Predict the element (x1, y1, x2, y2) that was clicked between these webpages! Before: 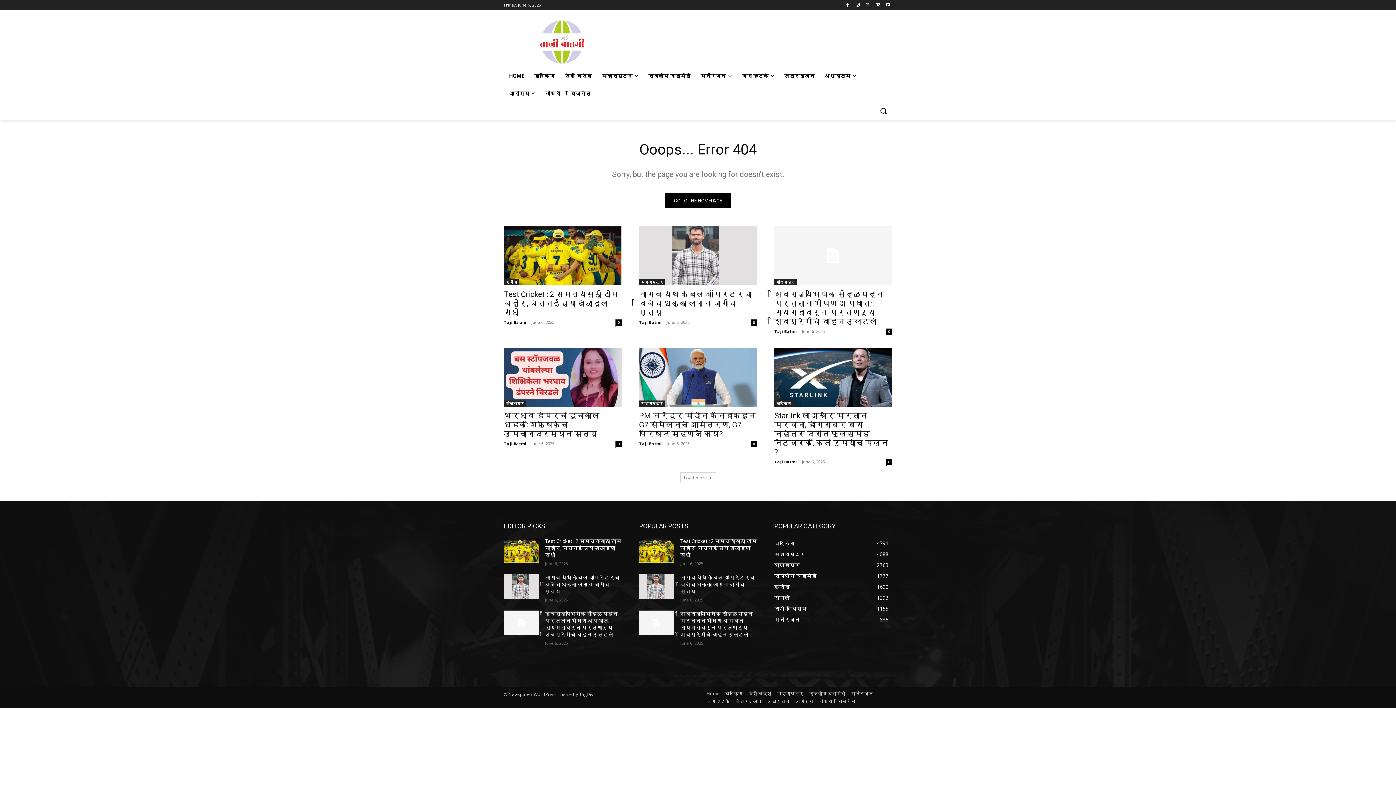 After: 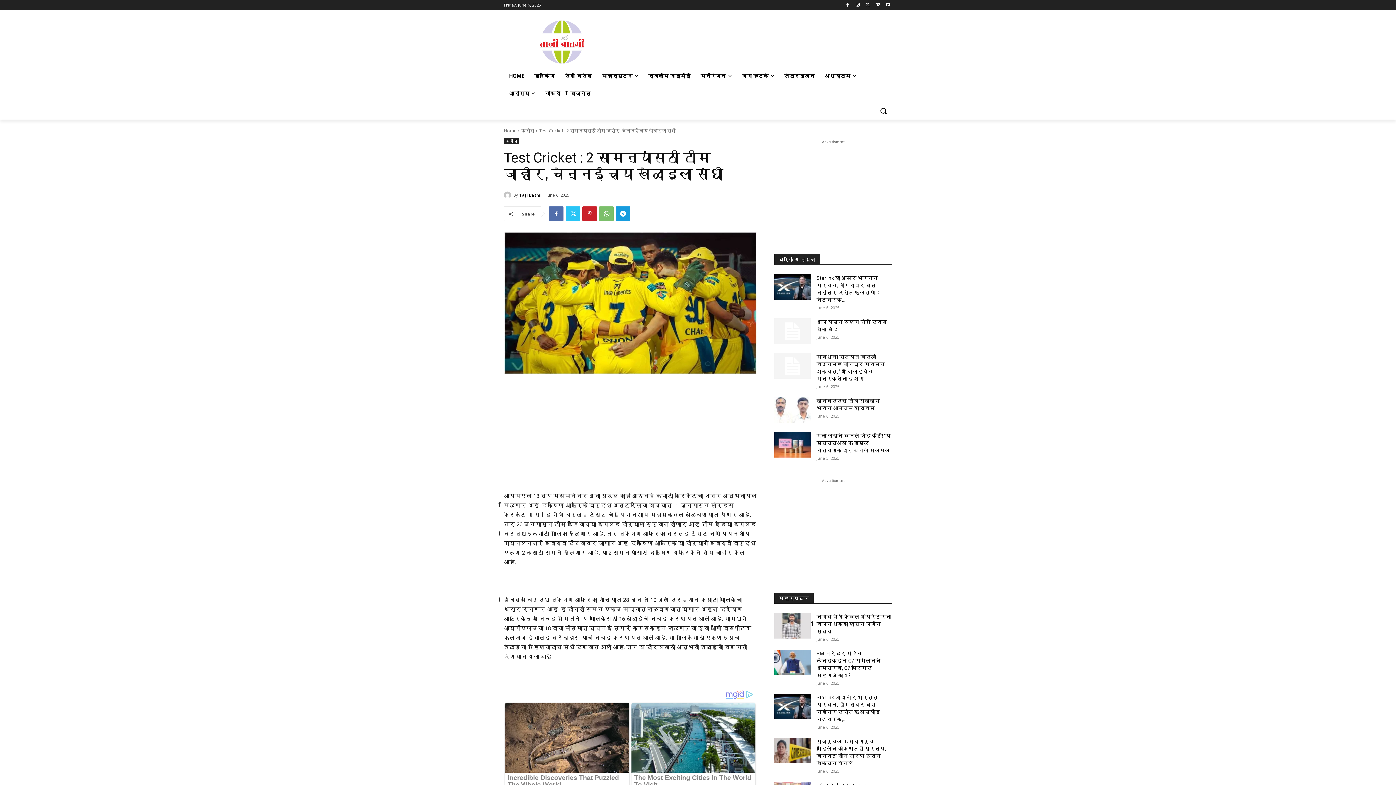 Action: bbox: (504, 226, 621, 285)